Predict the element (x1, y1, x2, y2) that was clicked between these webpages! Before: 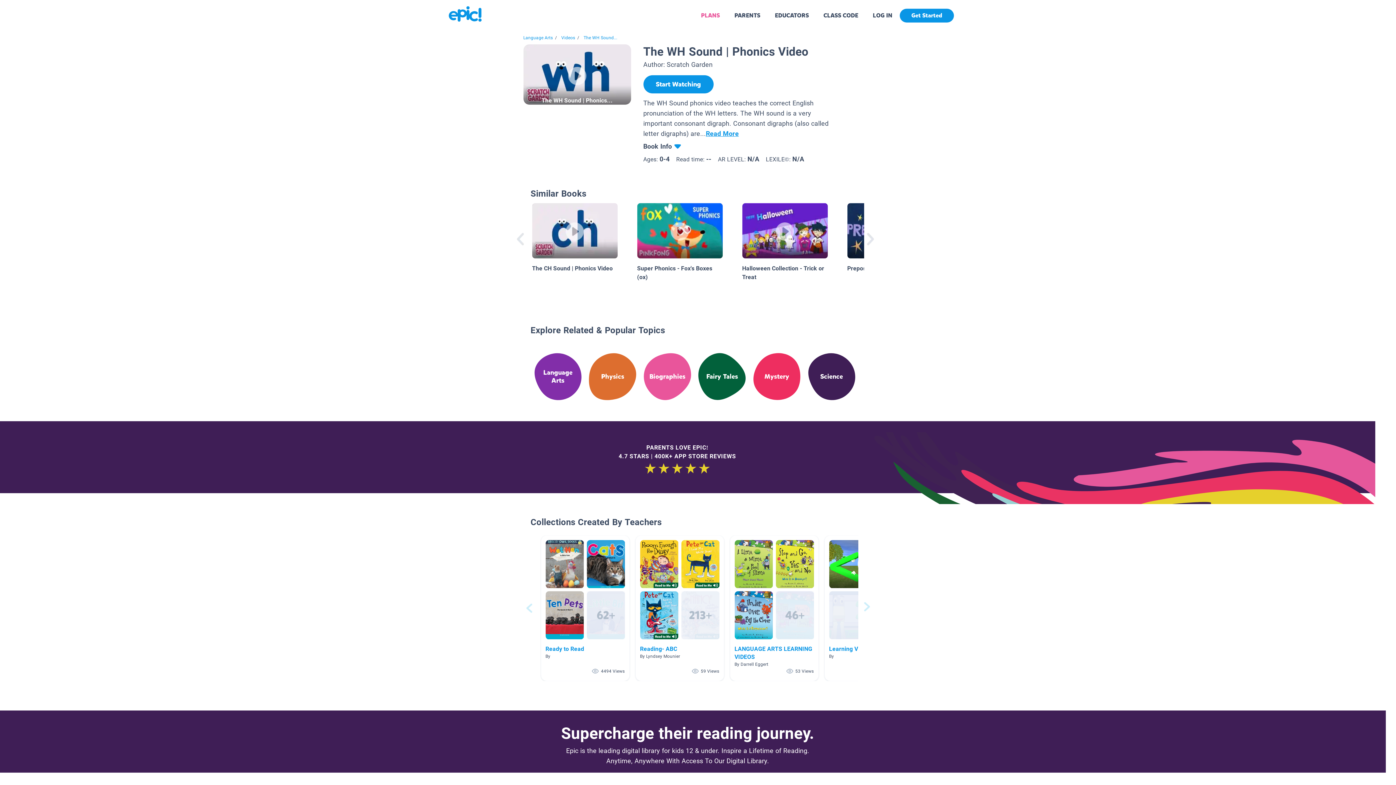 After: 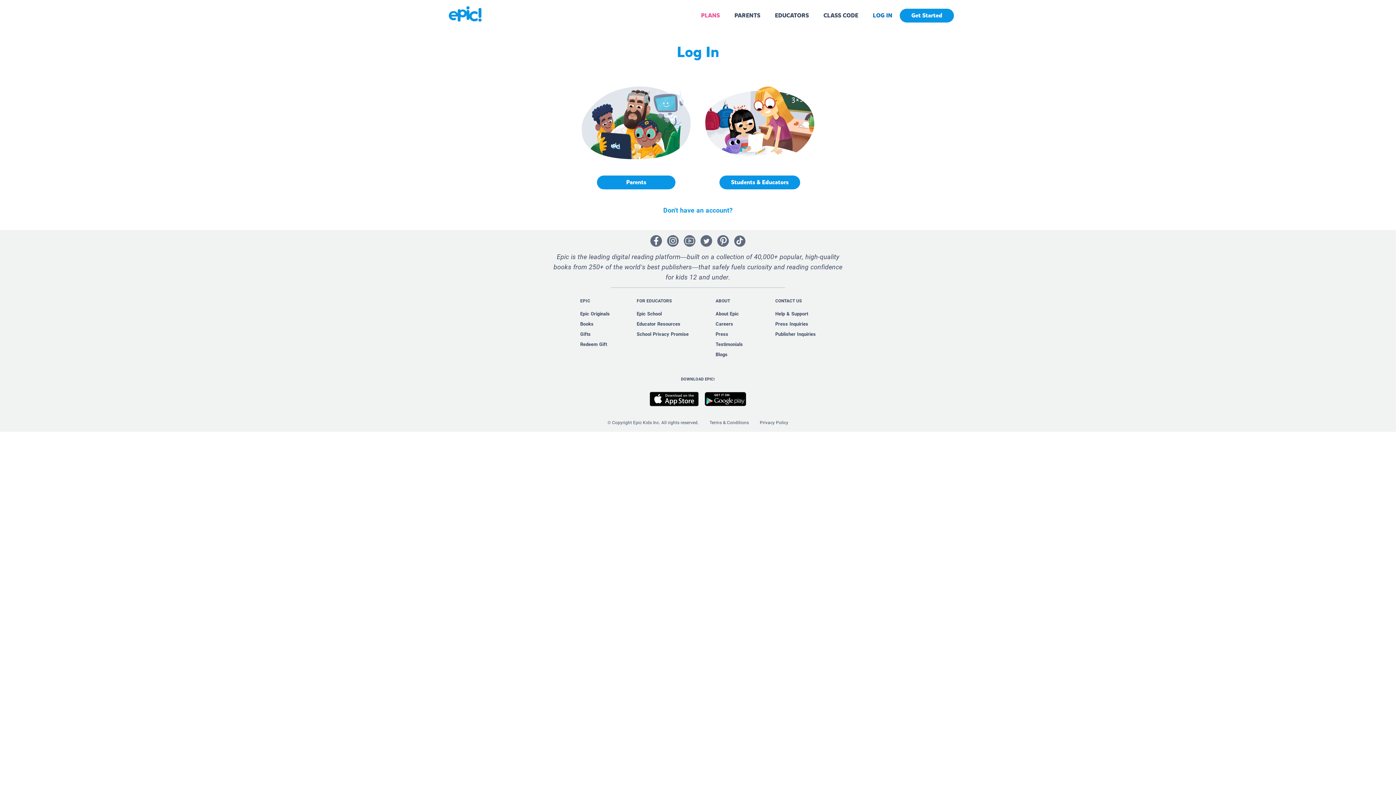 Action: bbox: (873, 11, 892, 19) label: LOG IN